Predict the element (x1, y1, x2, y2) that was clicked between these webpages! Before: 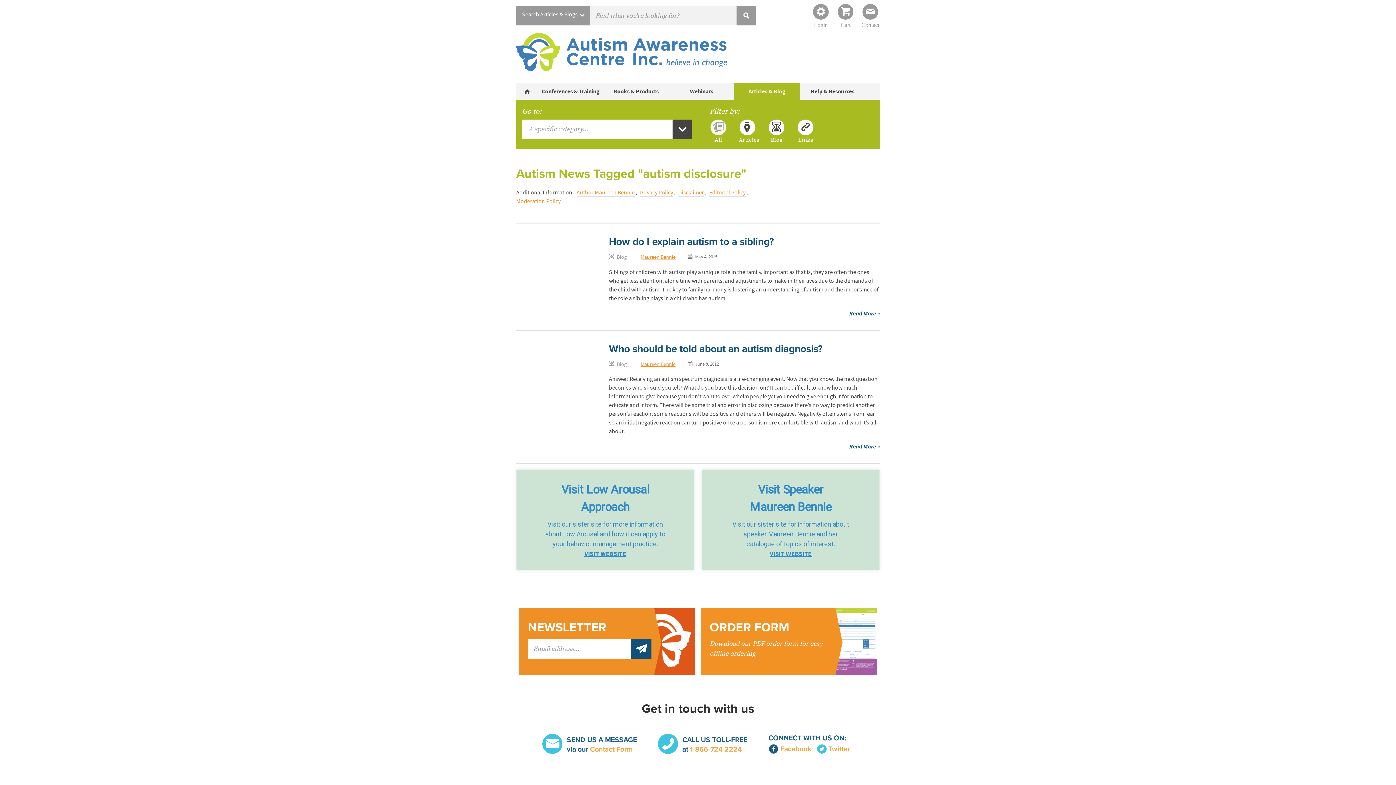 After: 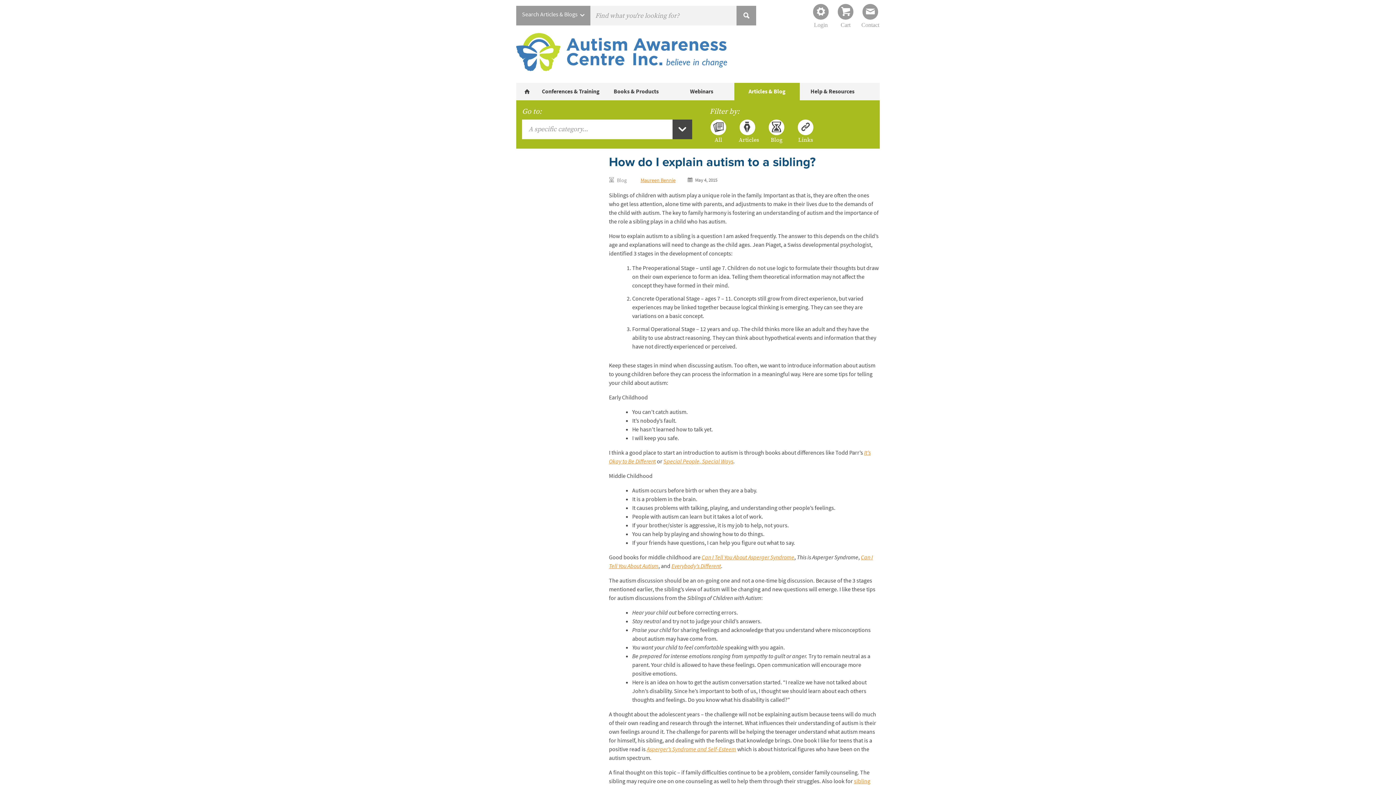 Action: label: How do I explain autism to a sibling? bbox: (609, 235, 774, 247)